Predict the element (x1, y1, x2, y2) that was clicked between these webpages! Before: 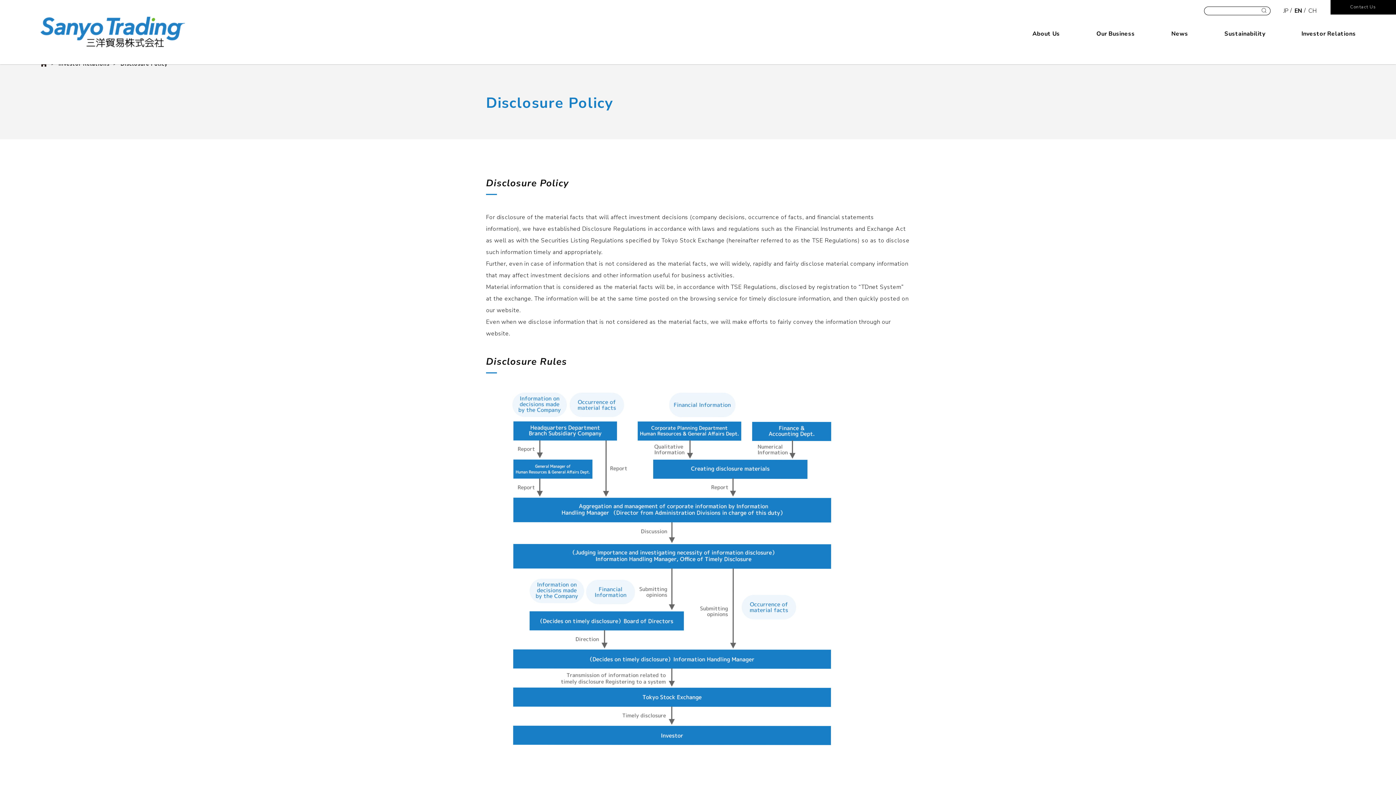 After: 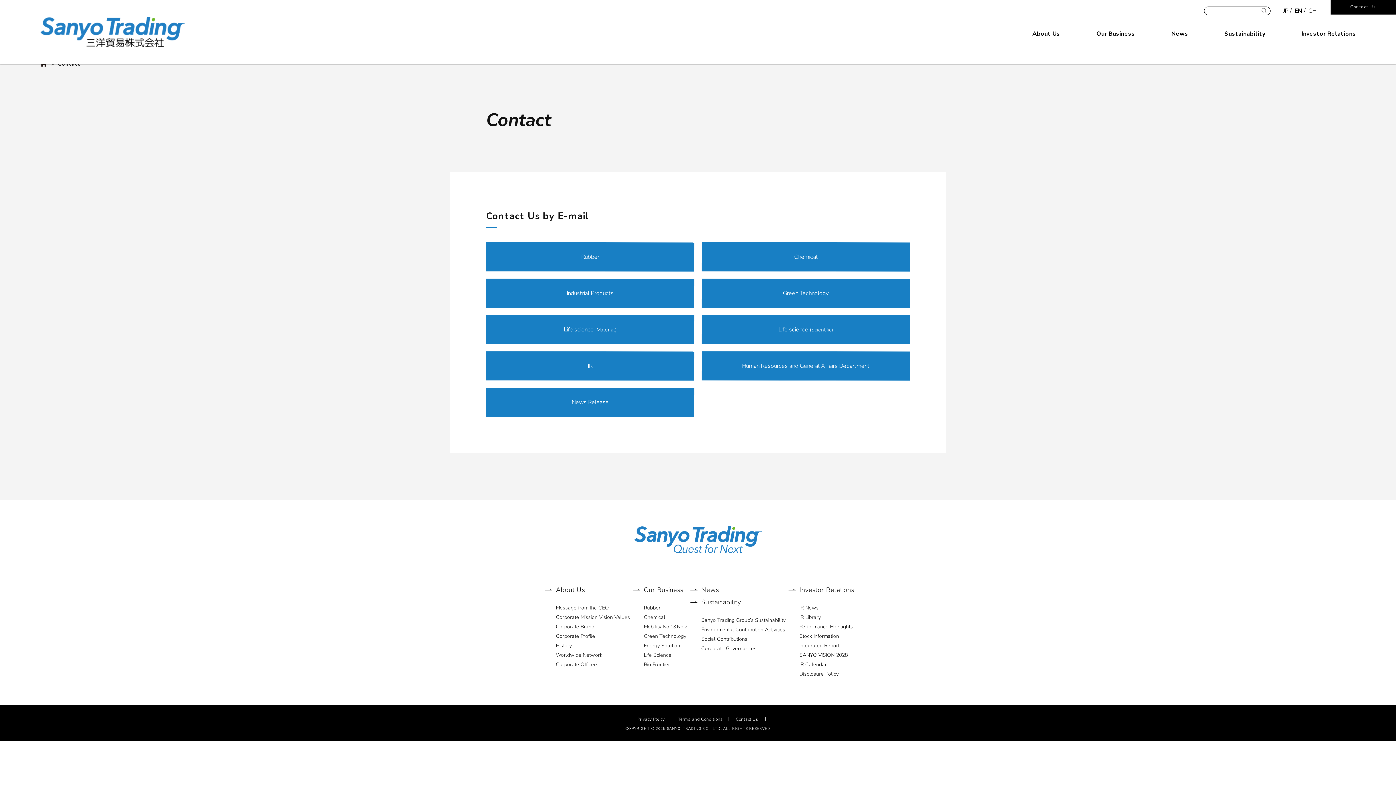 Action: label: Contact Us bbox: (1330, 0, 1396, 14)